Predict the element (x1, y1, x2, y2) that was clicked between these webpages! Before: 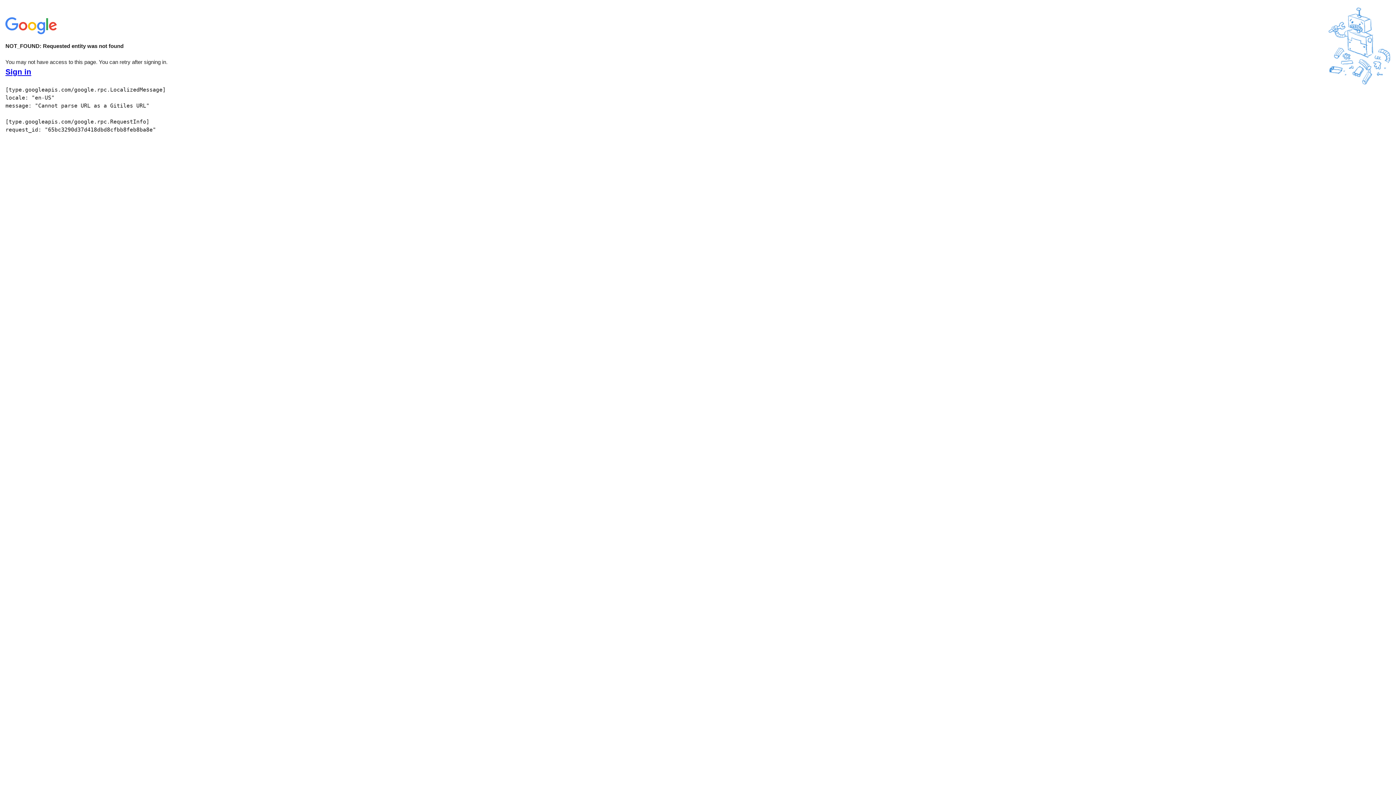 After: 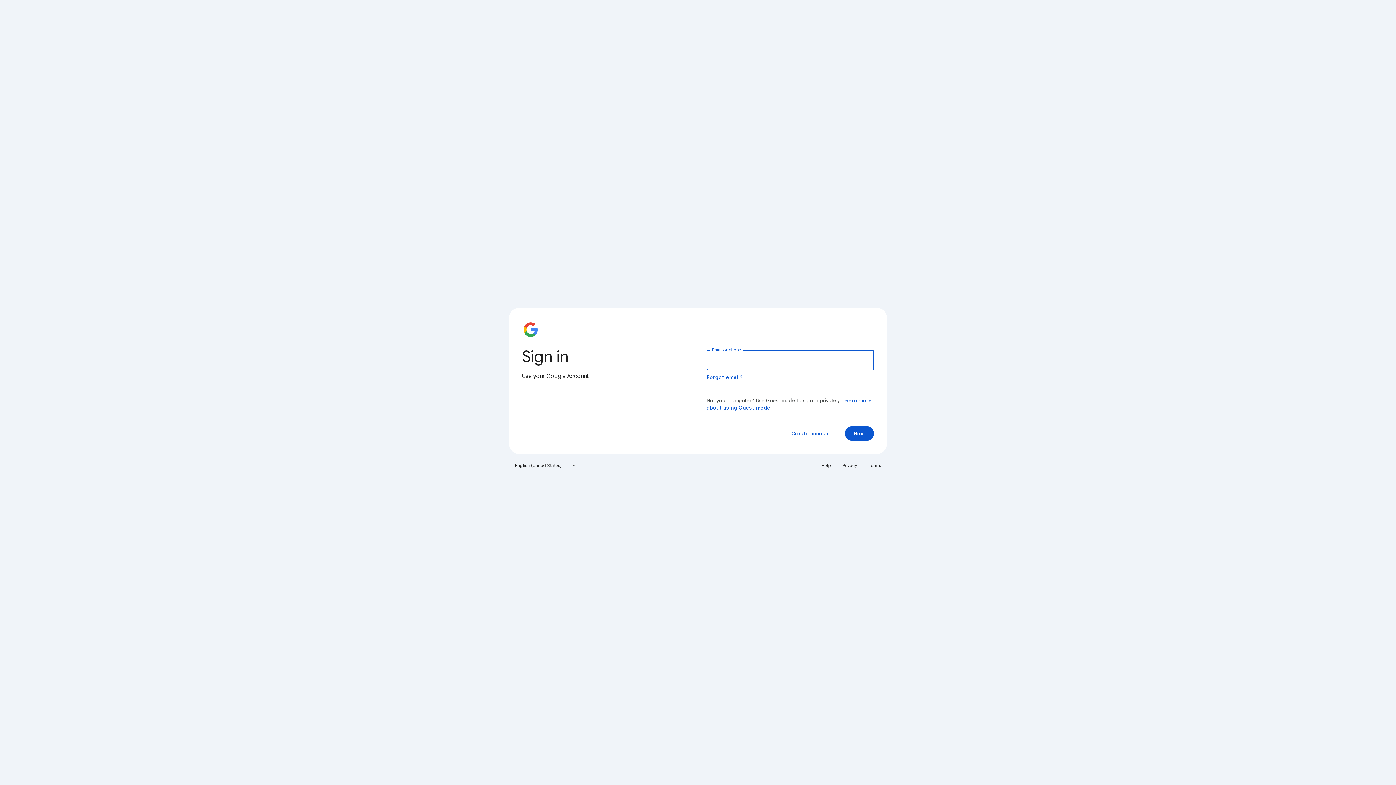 Action: bbox: (5, 68, 31, 76) label: Sign in